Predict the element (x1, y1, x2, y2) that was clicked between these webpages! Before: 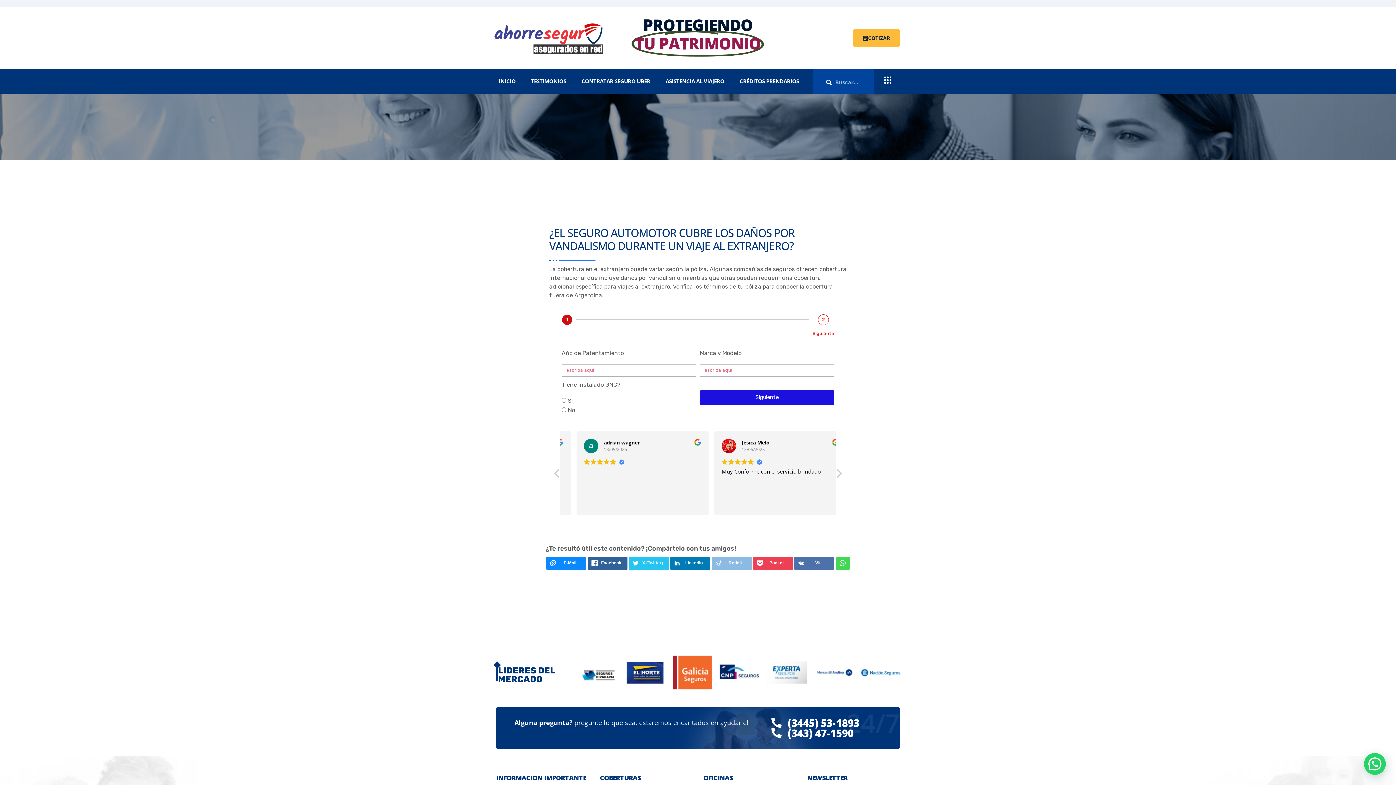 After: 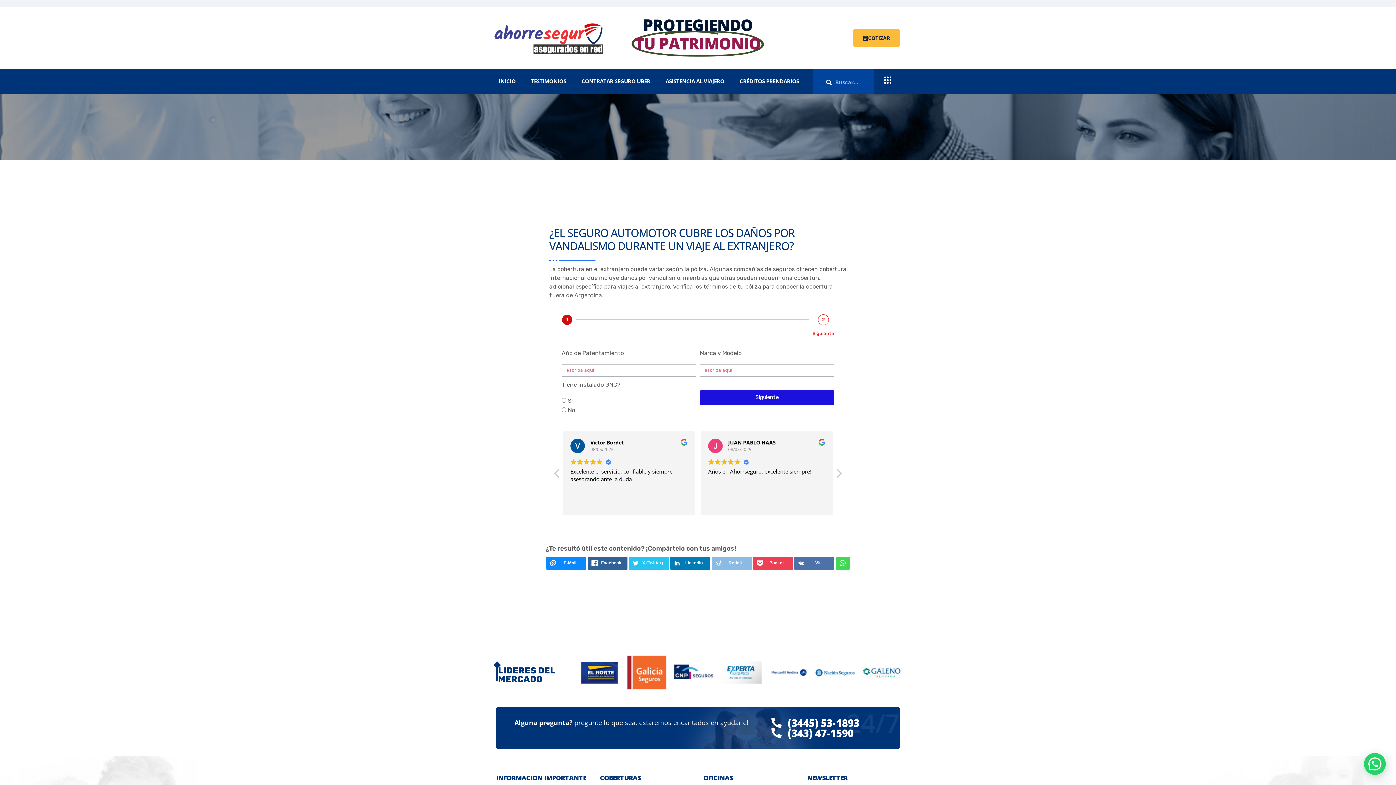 Action: label: (343) 47-1590 bbox: (771, 728, 881, 738)